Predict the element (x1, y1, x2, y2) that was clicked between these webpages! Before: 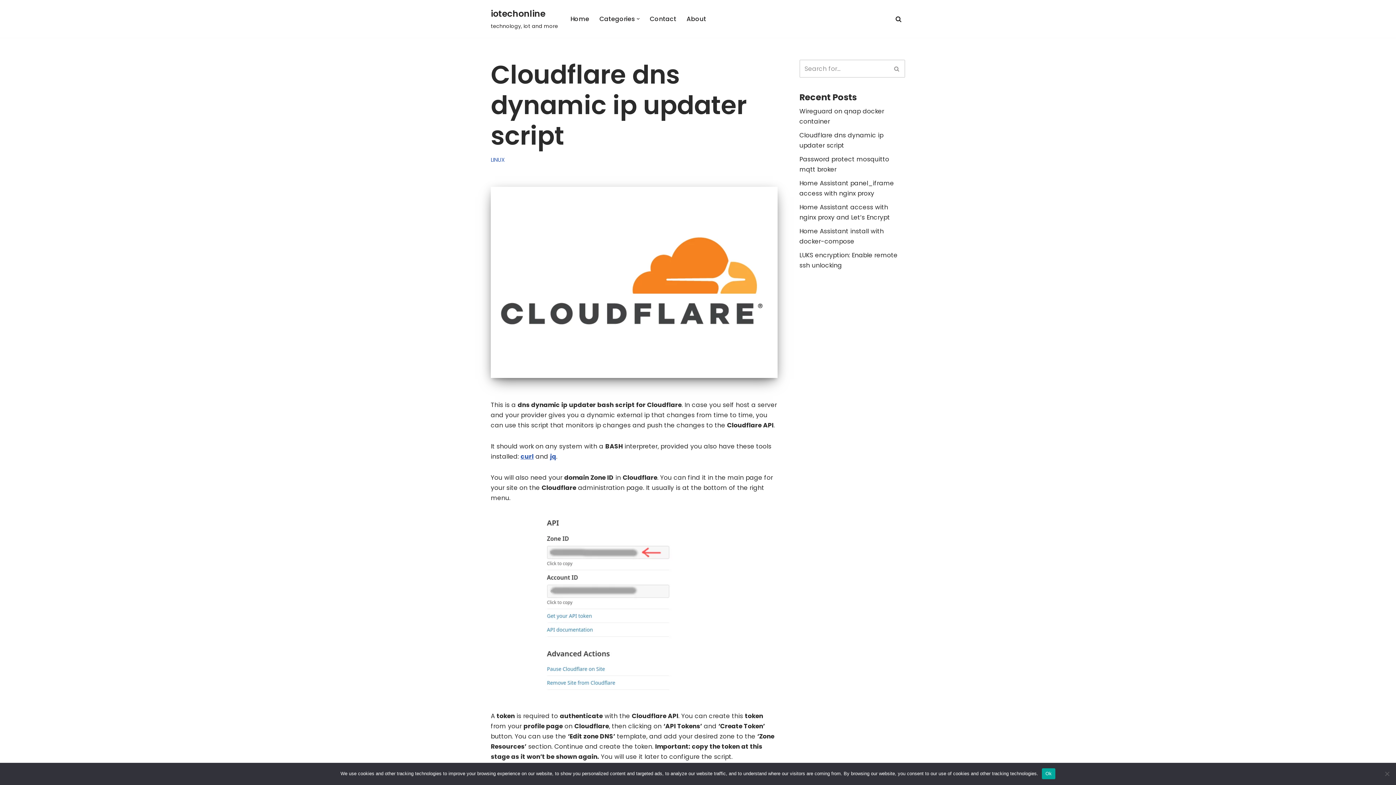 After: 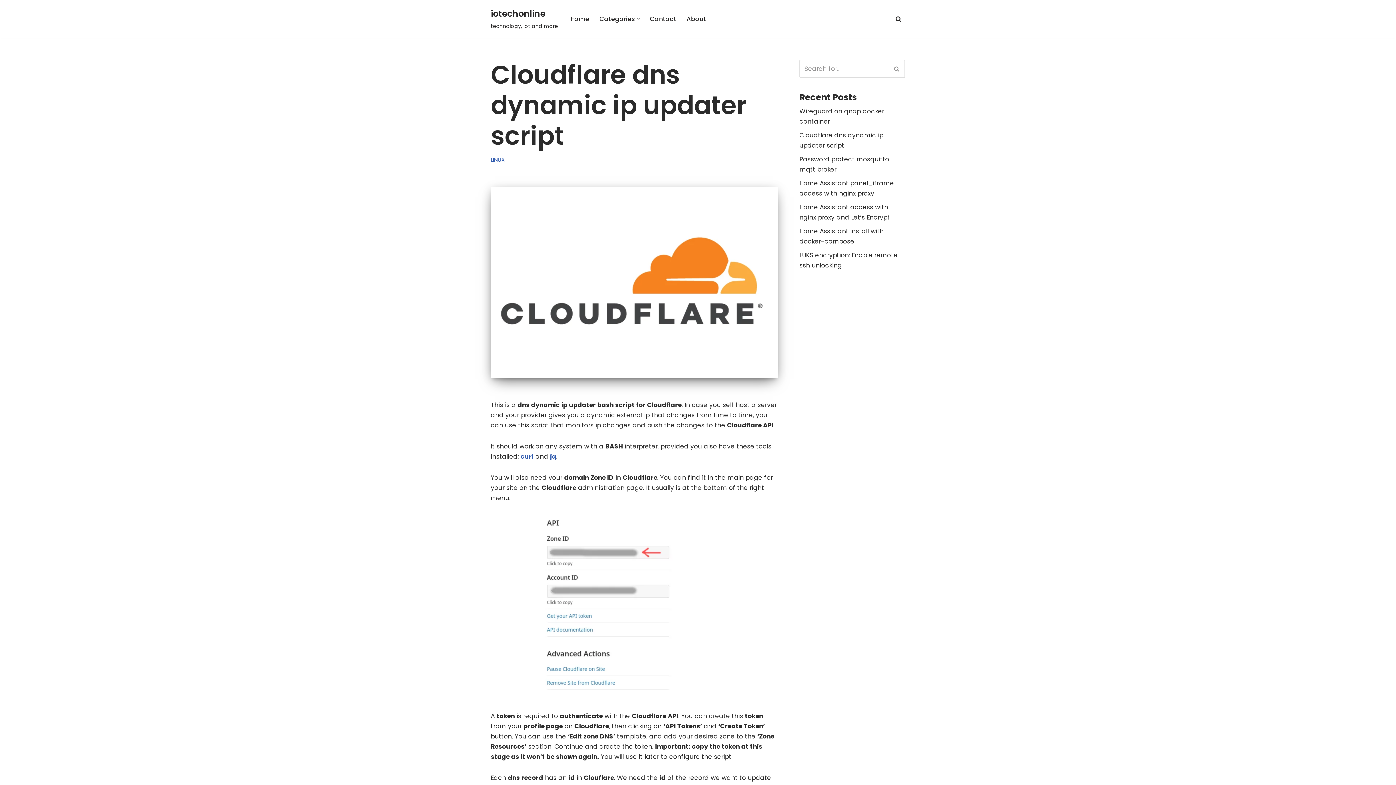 Action: label: Ok bbox: (1042, 768, 1055, 779)